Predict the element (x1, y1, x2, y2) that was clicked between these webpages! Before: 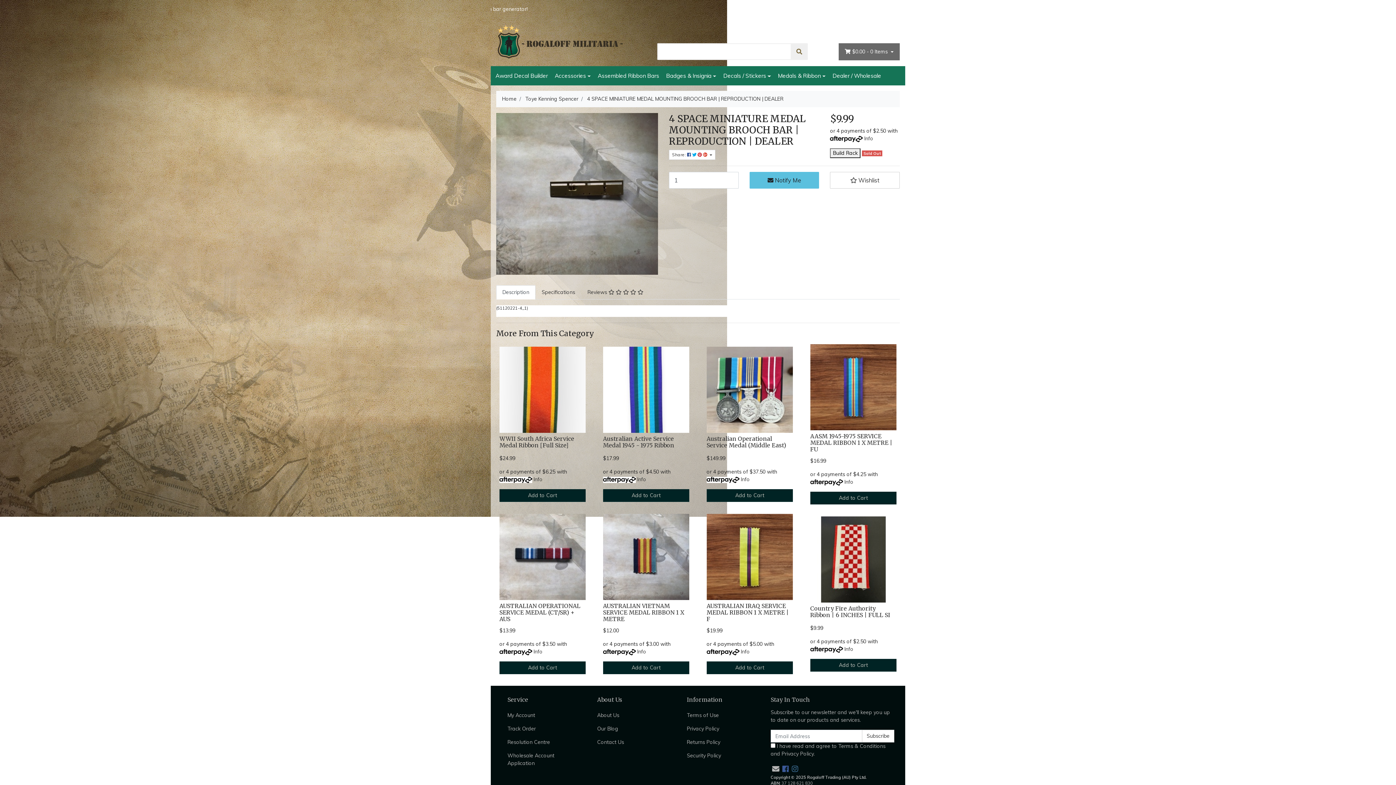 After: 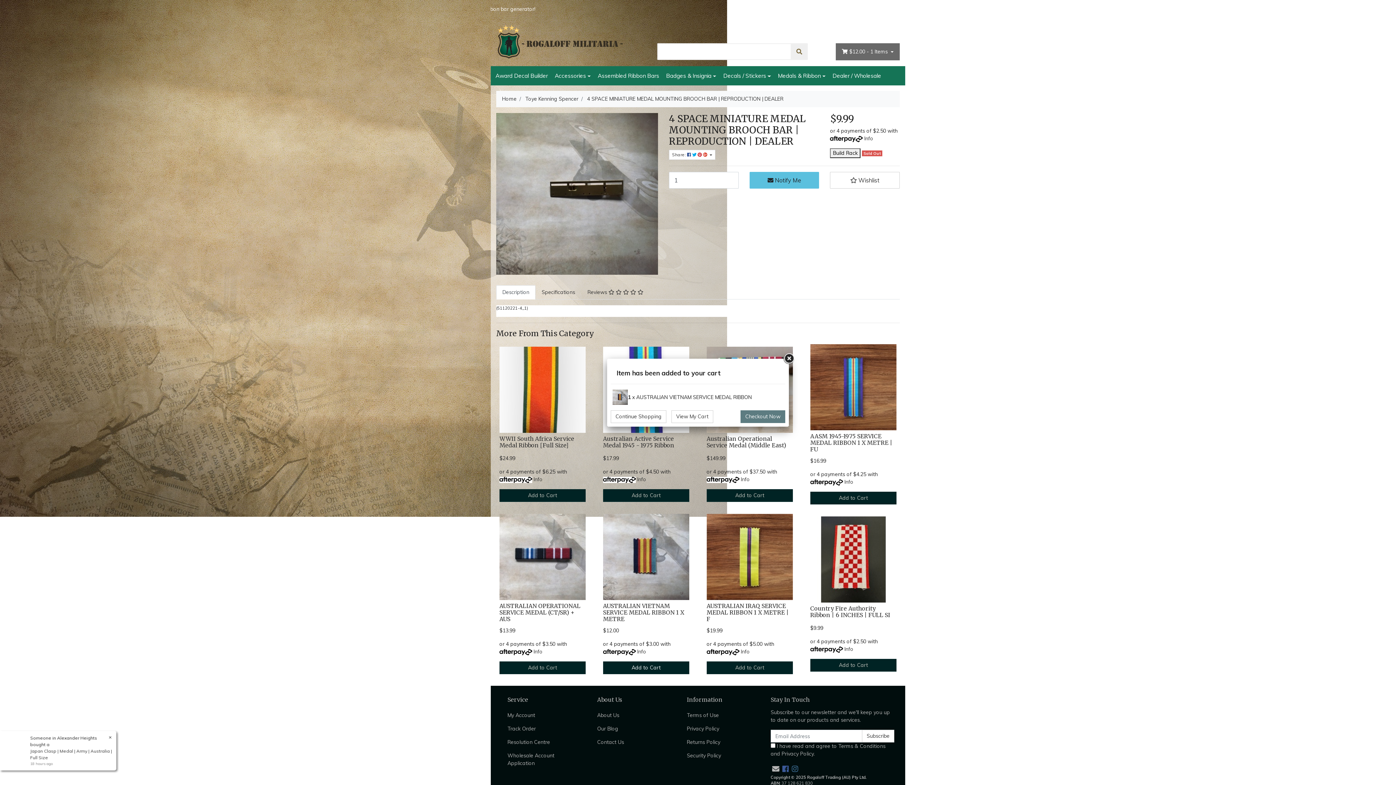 Action: label: Add to Cart bbox: (603, 661, 689, 674)